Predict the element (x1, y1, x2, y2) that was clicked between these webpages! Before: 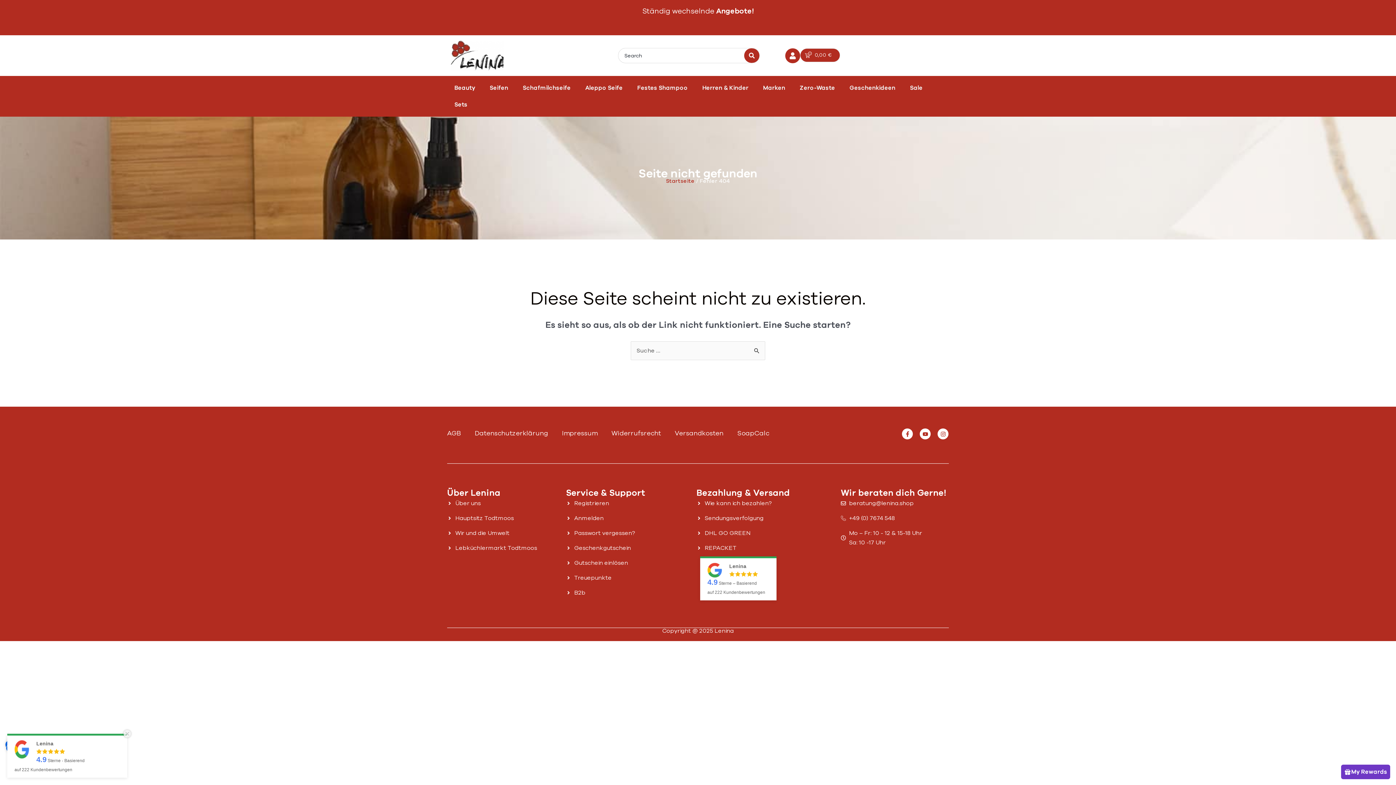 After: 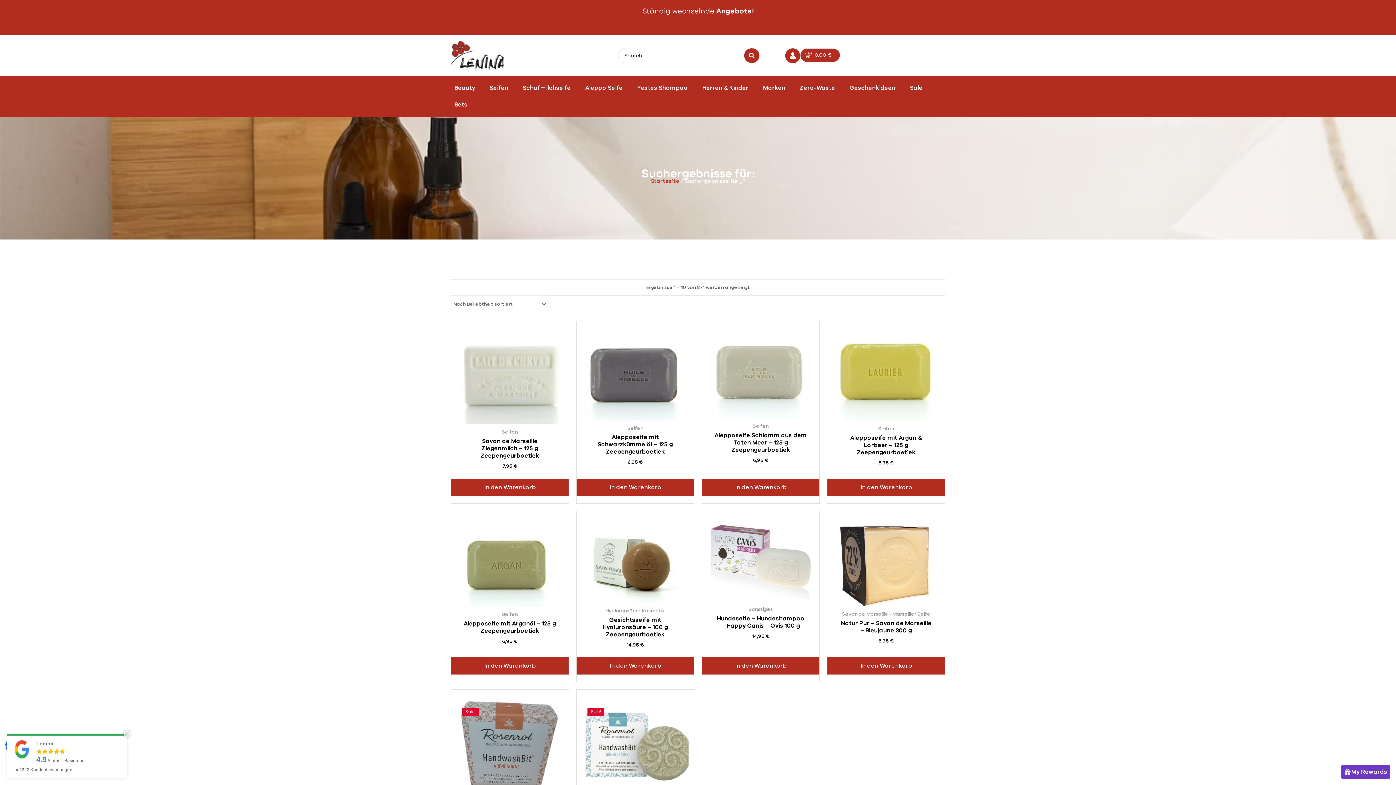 Action: bbox: (744, 48, 759, 62) label: Suche